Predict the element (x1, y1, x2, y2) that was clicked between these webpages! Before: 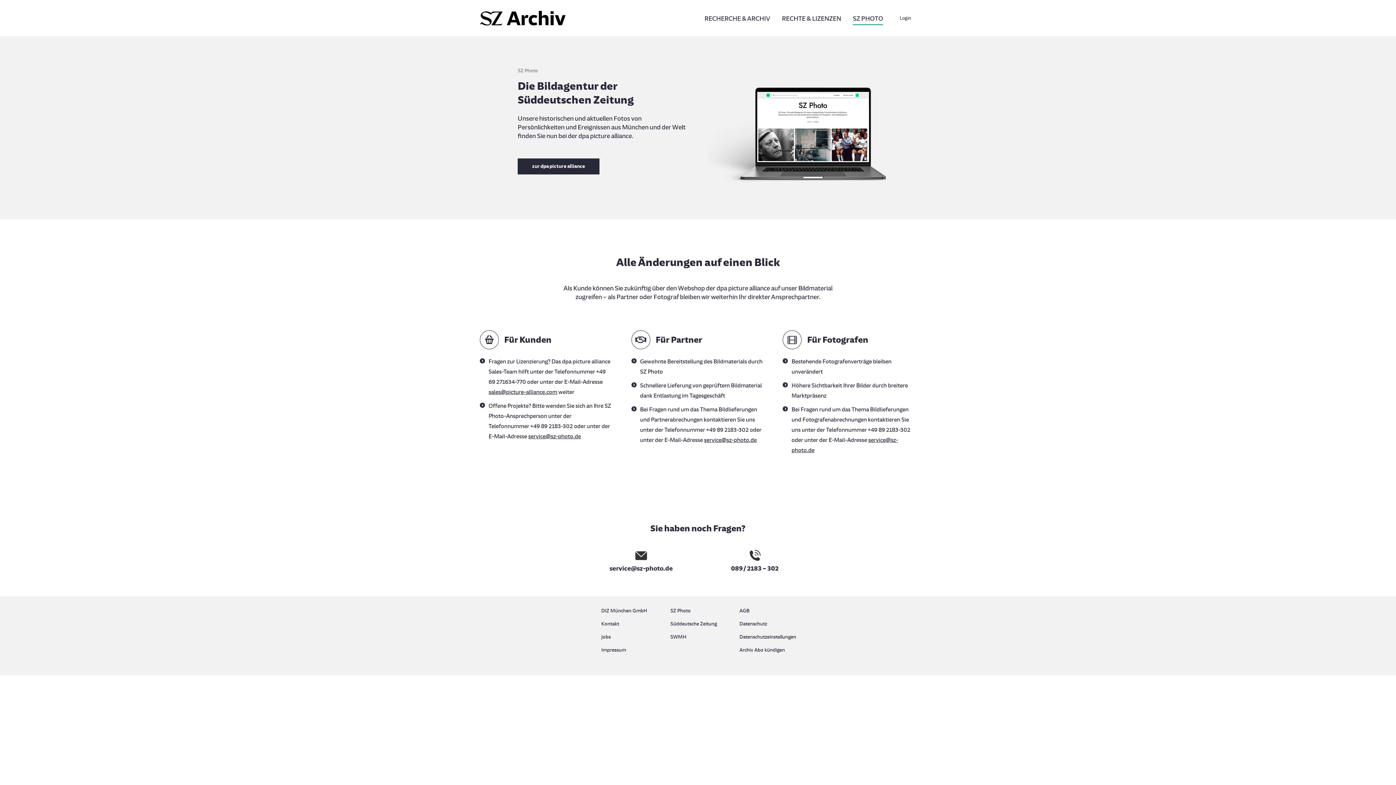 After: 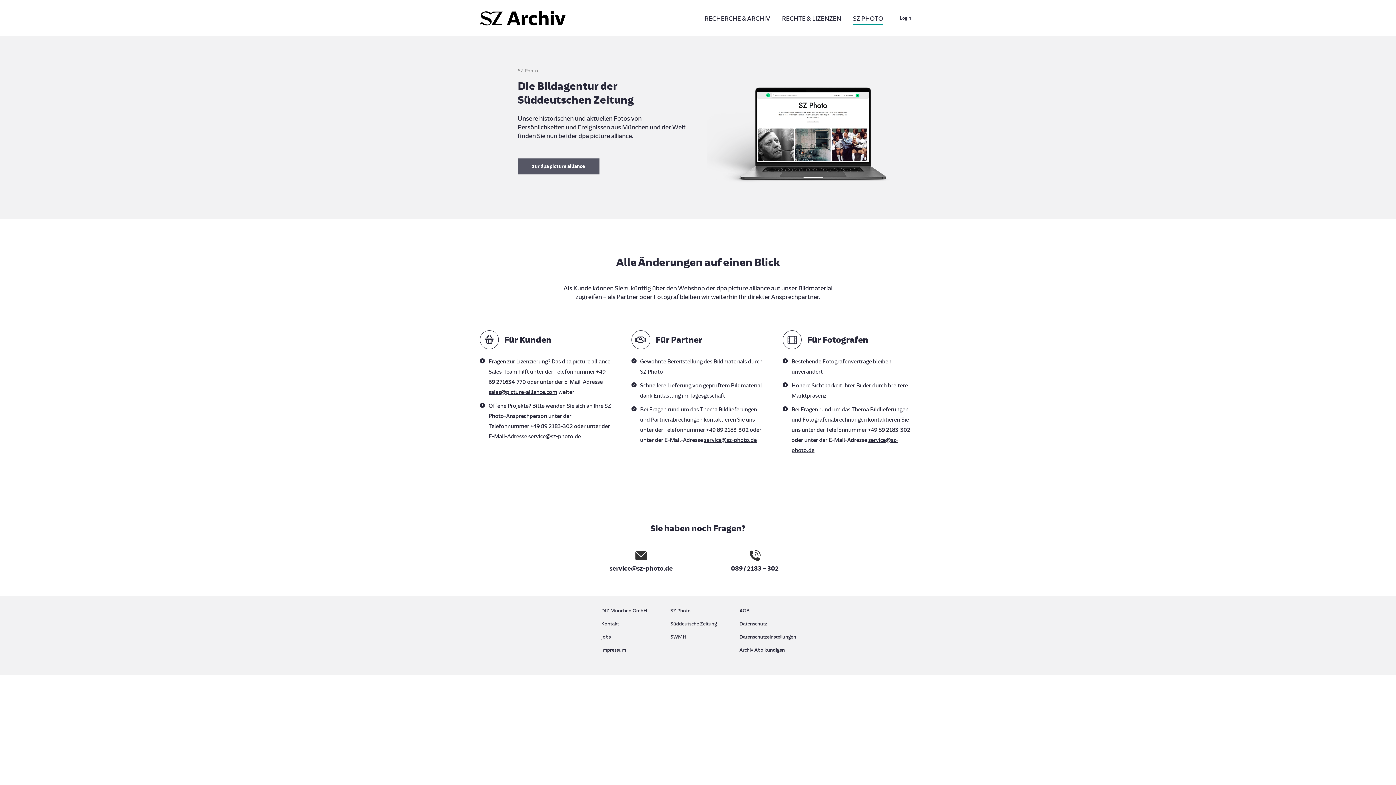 Action: bbox: (517, 158, 599, 174) label: zur dpa picture alliance